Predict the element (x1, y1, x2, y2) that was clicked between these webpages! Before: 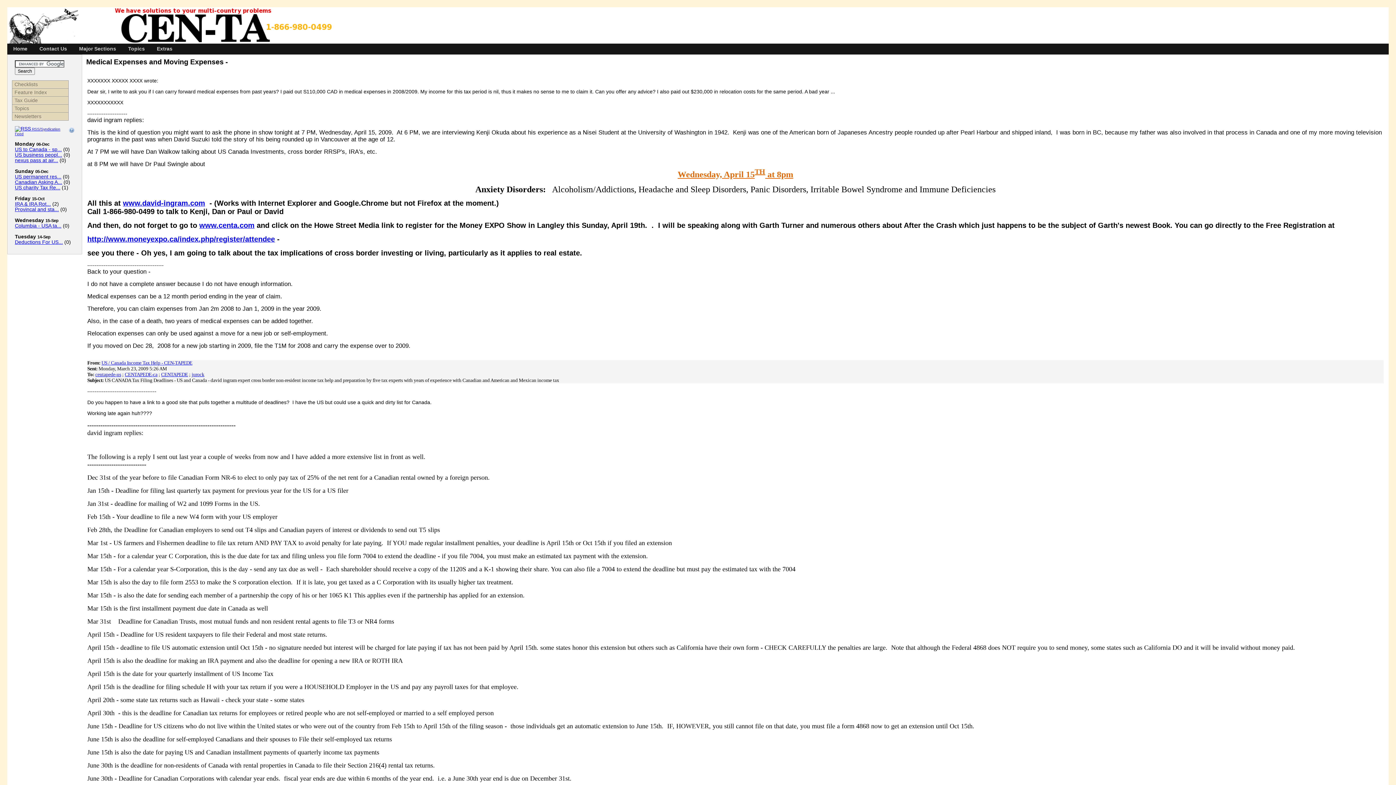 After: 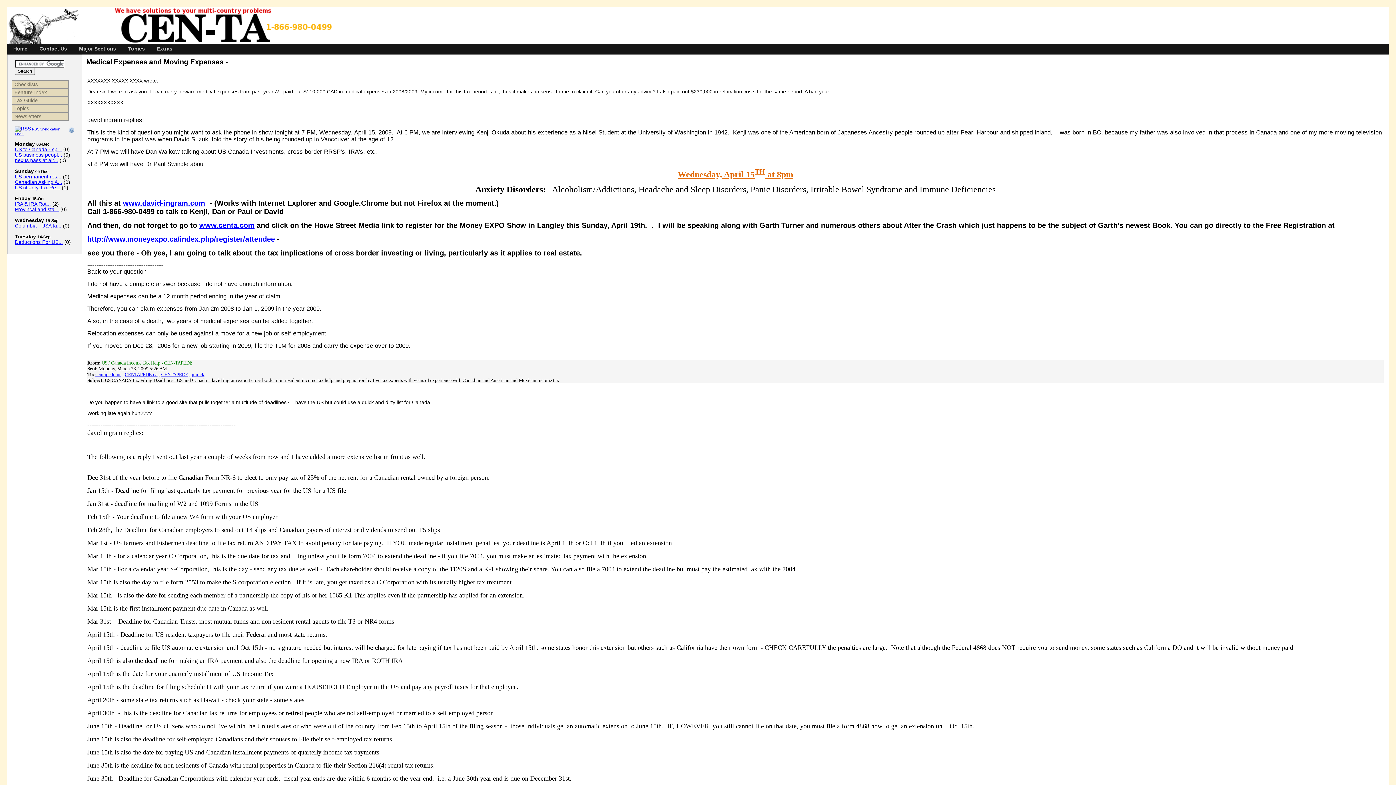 Action: bbox: (101, 360, 192, 365) label: US / Canada Income Tax Help - CEN-TAPEDE